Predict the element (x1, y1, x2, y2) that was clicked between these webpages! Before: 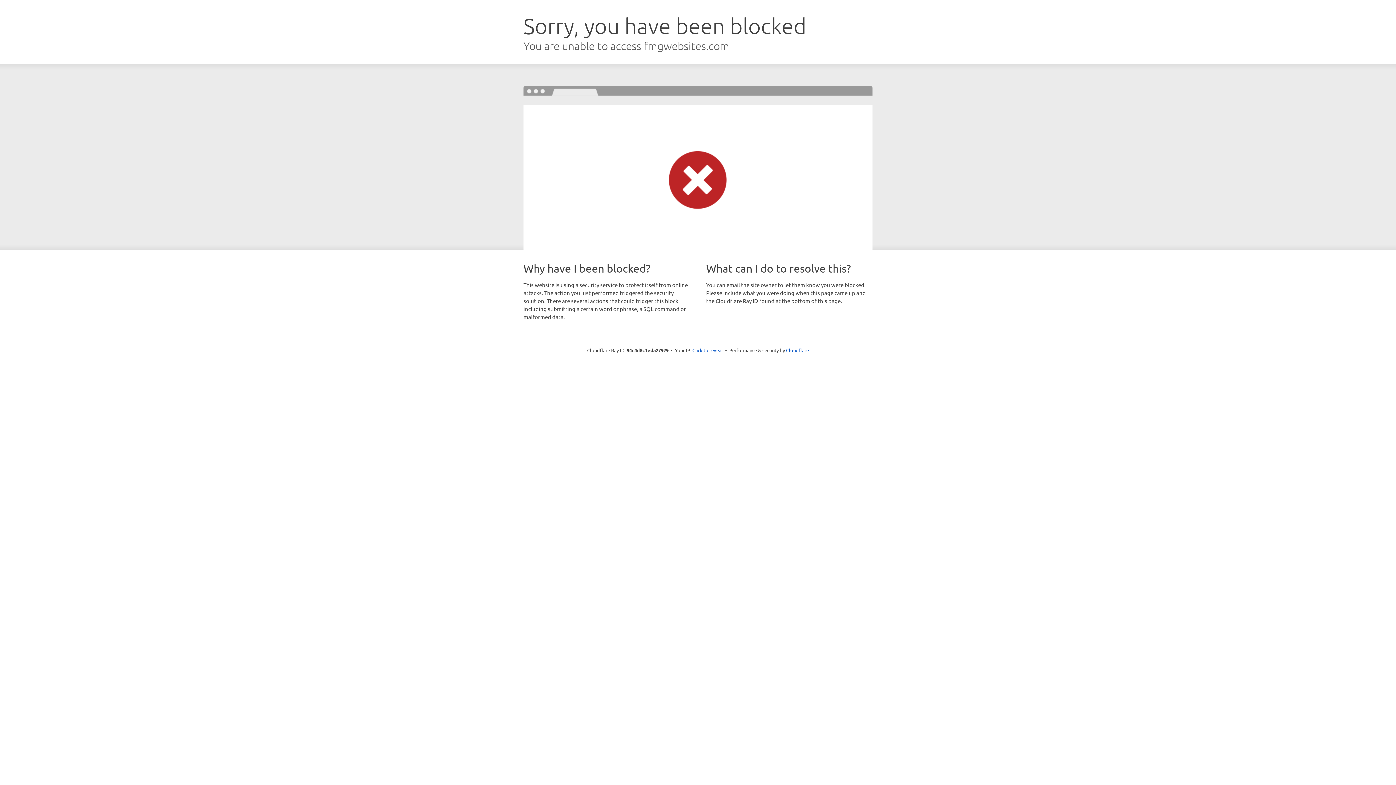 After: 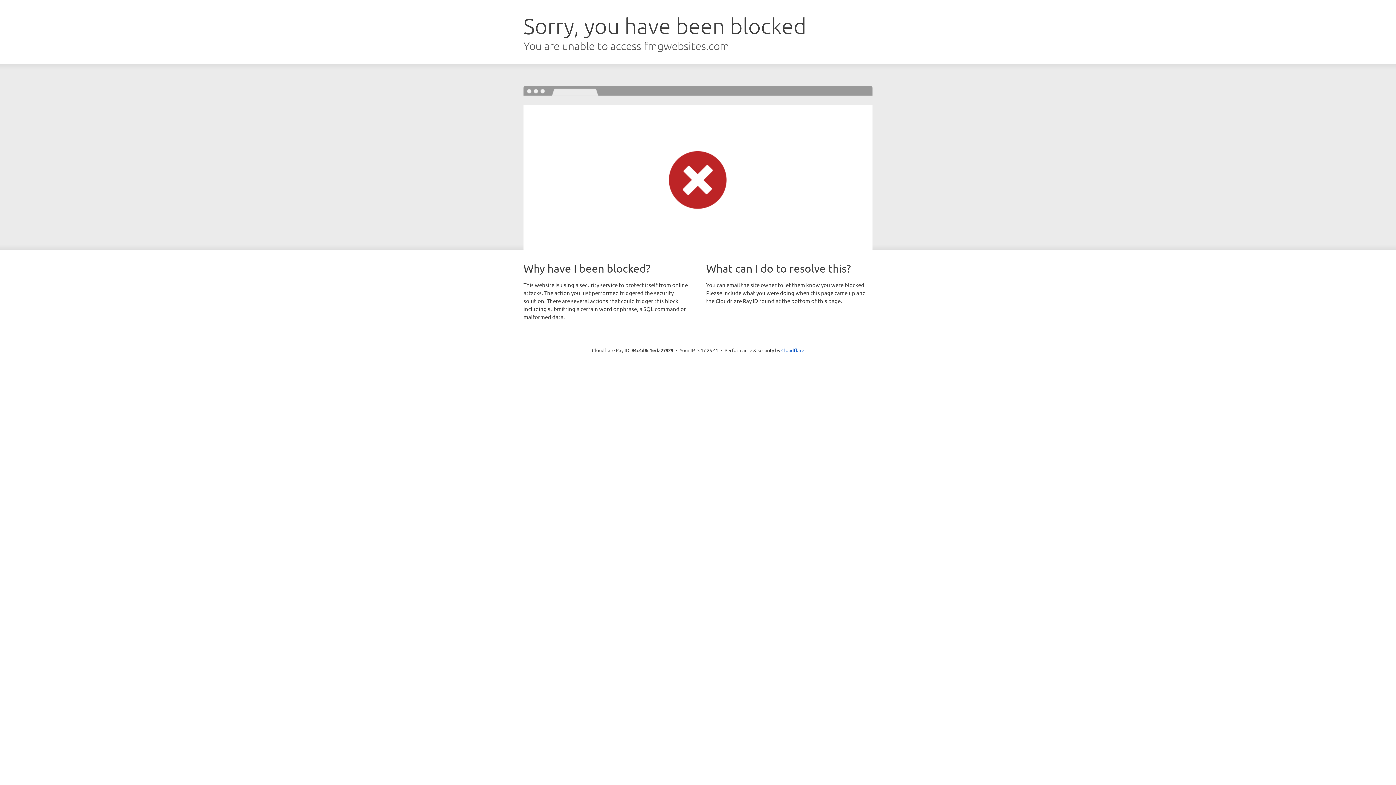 Action: bbox: (692, 346, 723, 353) label: Click to reveal